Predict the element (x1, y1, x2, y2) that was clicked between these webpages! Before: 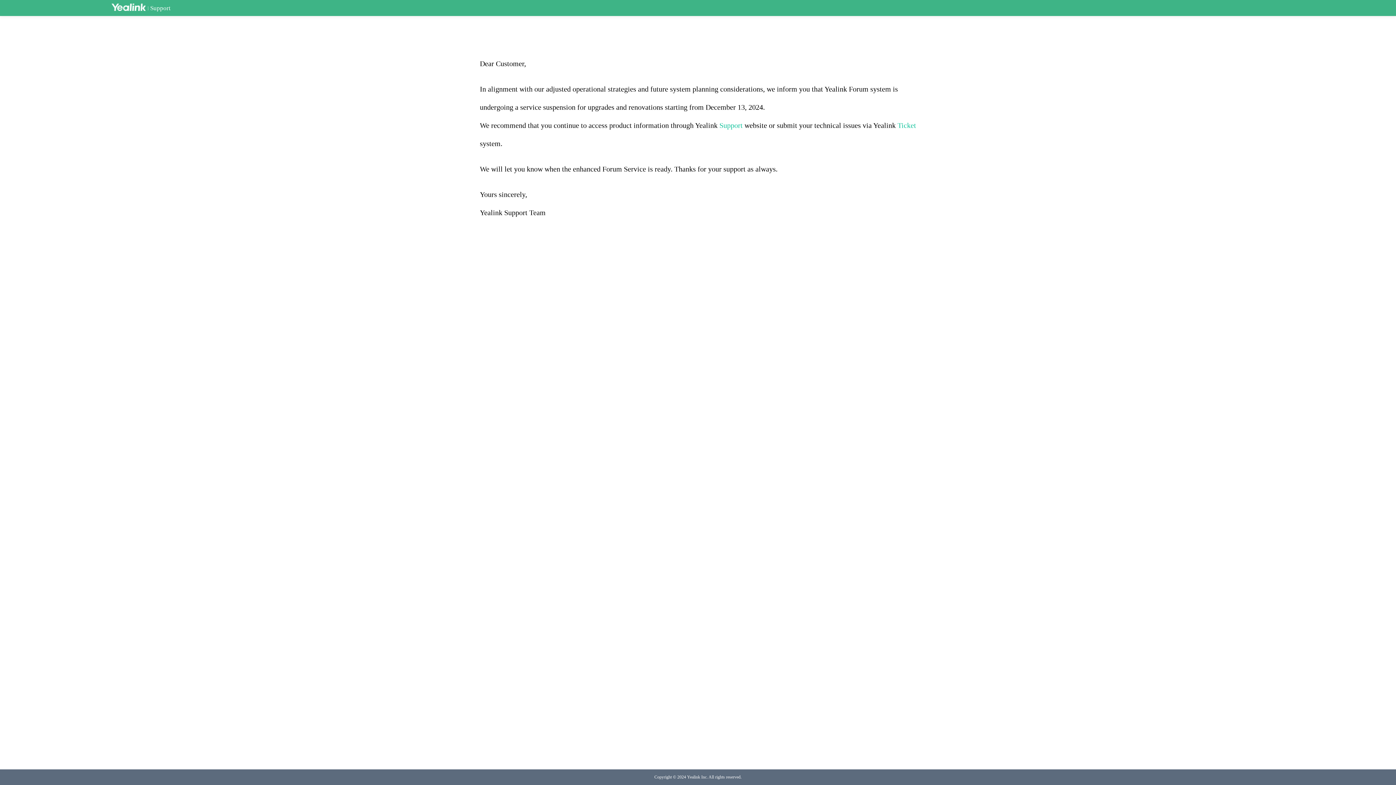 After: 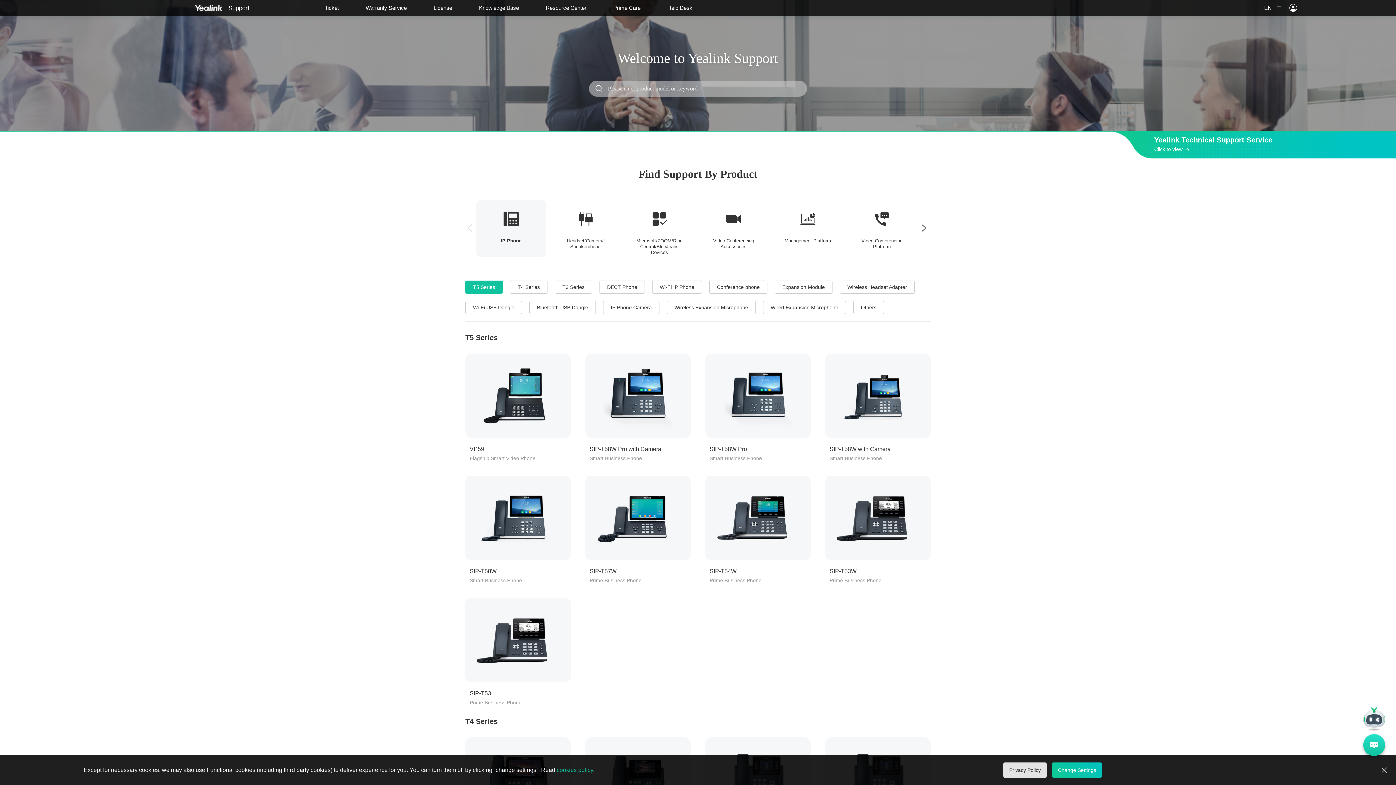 Action: label: Support bbox: (719, 121, 742, 129)